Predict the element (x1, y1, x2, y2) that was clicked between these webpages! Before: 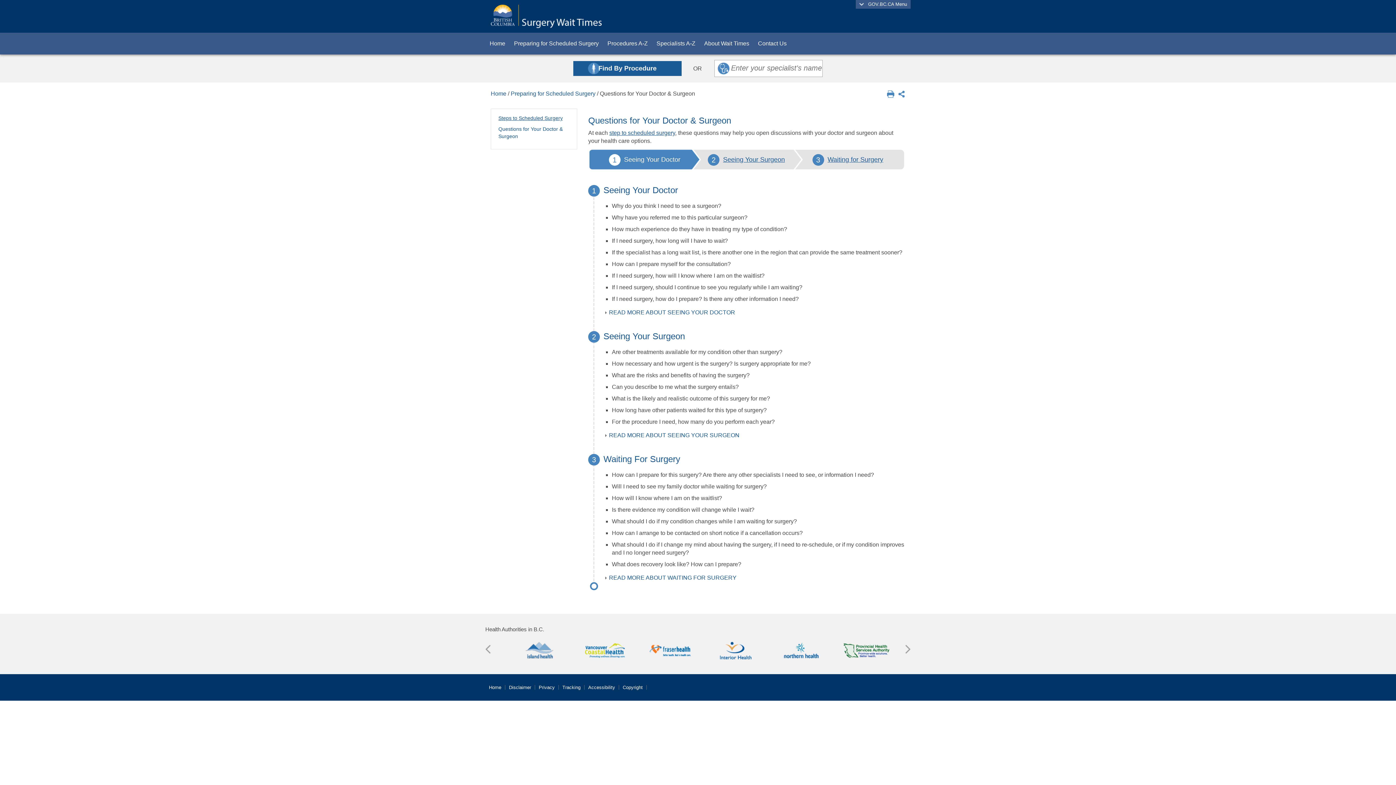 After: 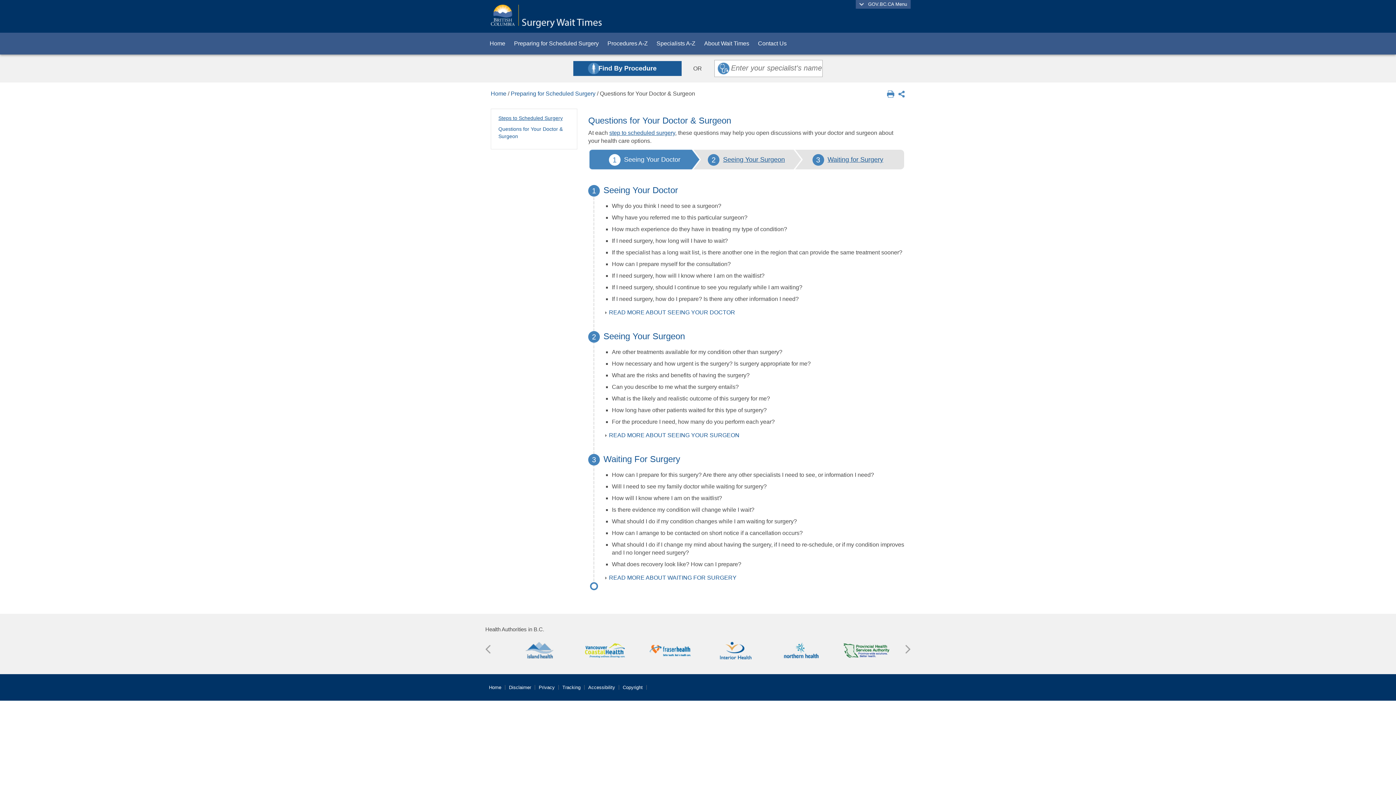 Action: label: Seeing Your Surgeon bbox: (723, 156, 785, 163)